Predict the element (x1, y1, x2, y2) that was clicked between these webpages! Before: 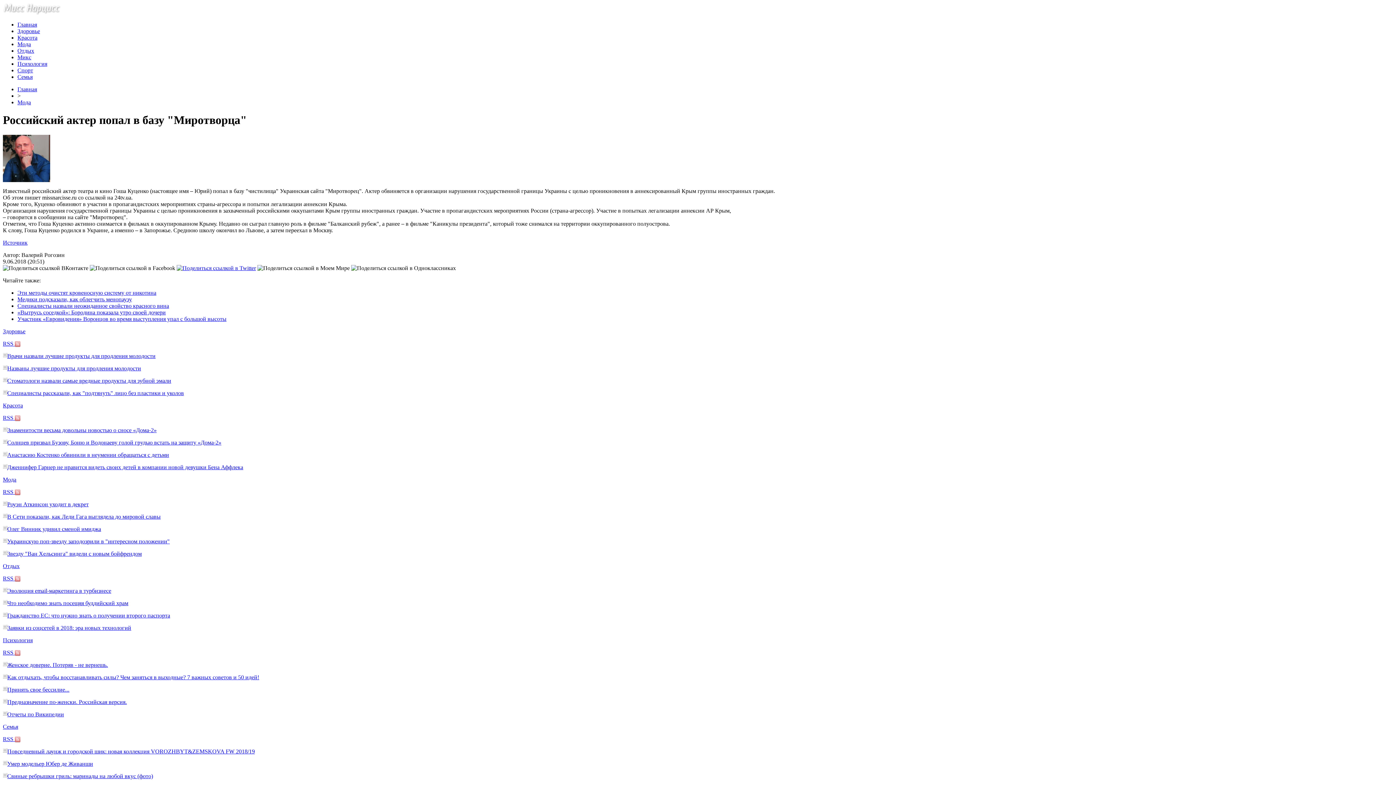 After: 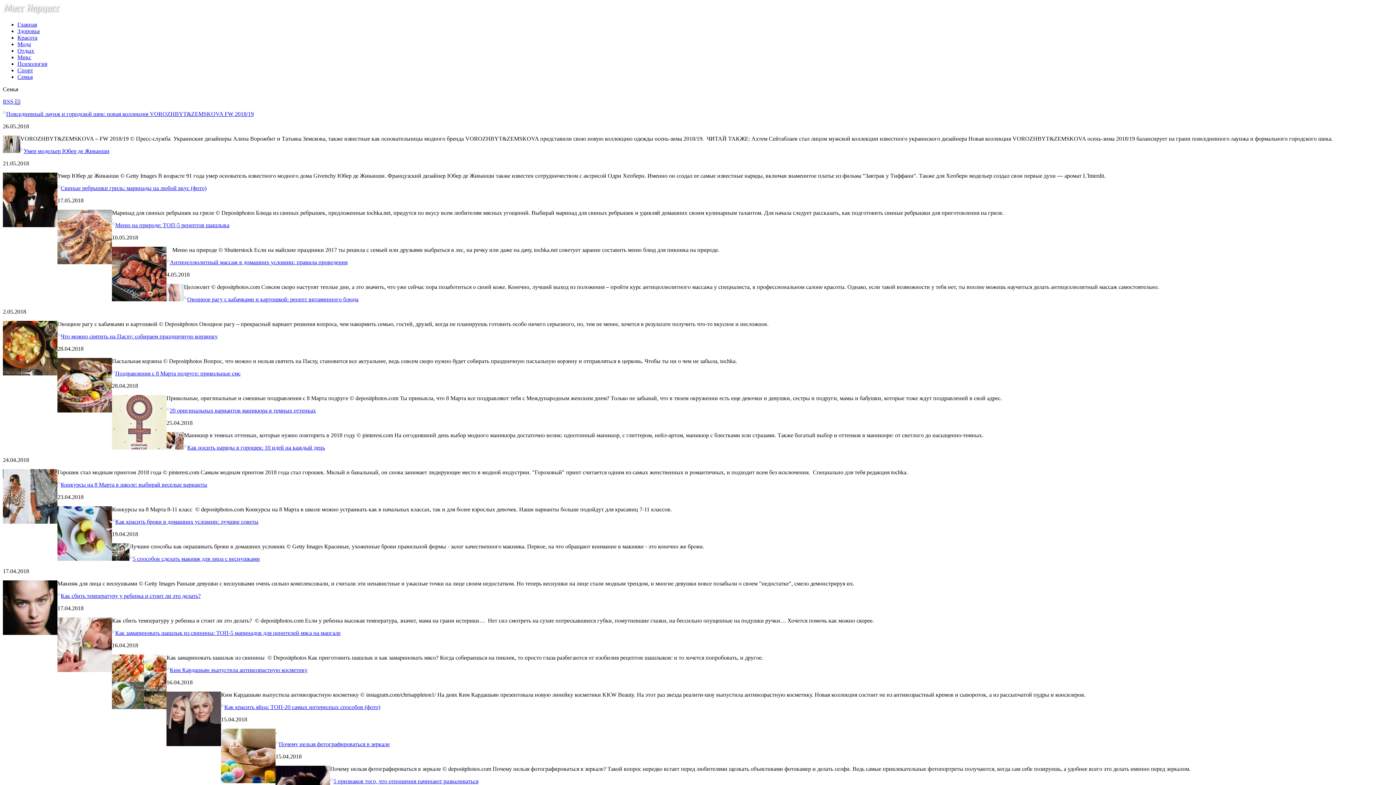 Action: label: Семья bbox: (17, 73, 32, 80)